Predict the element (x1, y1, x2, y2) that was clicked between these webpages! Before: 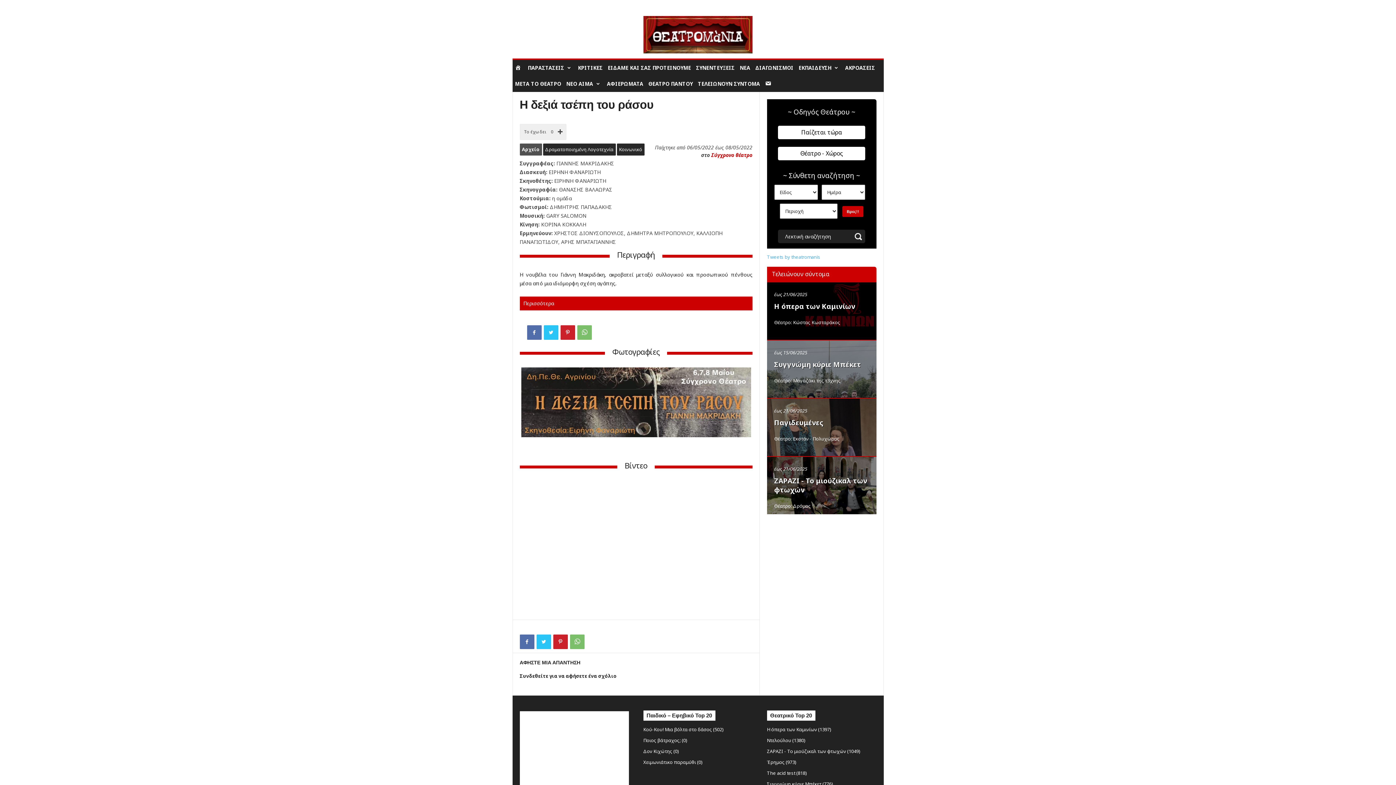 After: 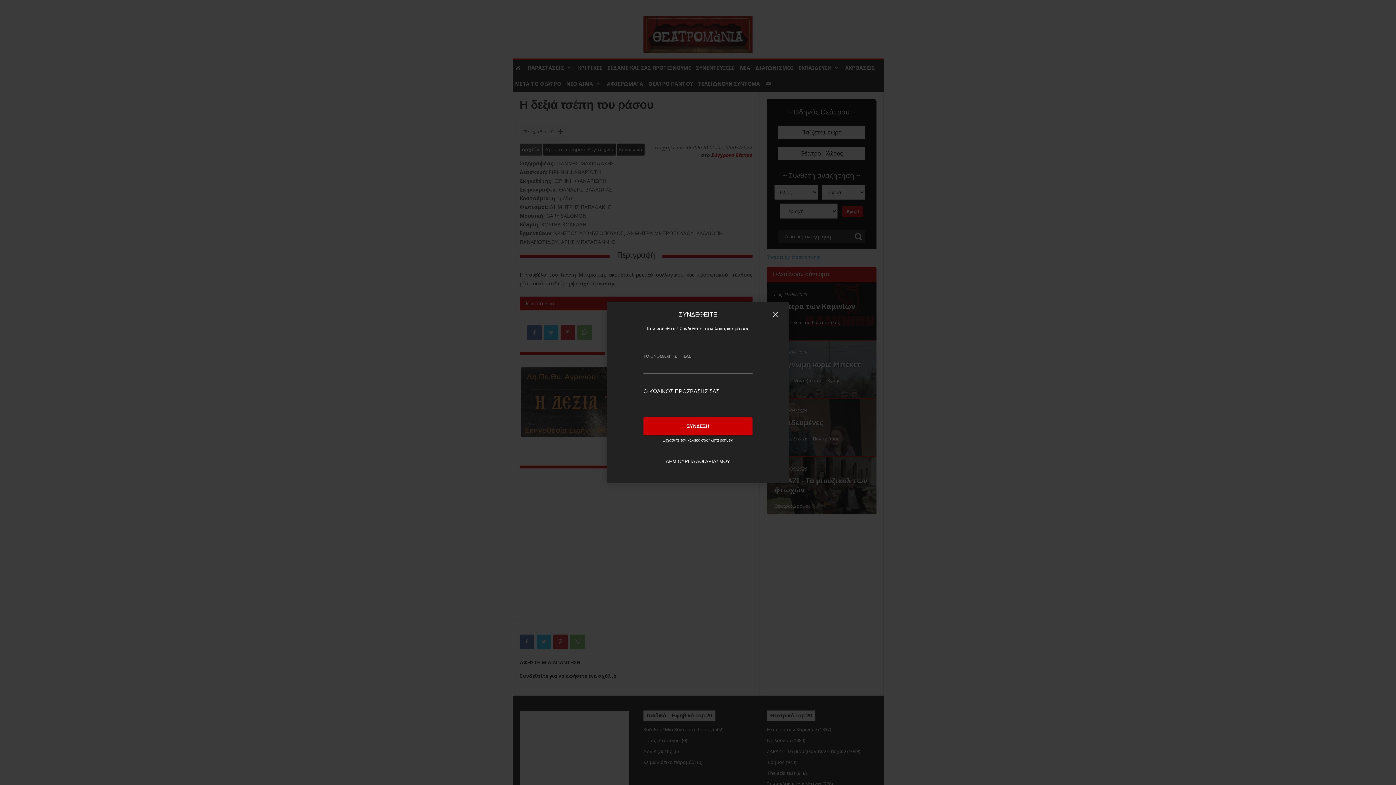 Action: label: Το έχω δει 0  bbox: (522, 128, 563, 134)